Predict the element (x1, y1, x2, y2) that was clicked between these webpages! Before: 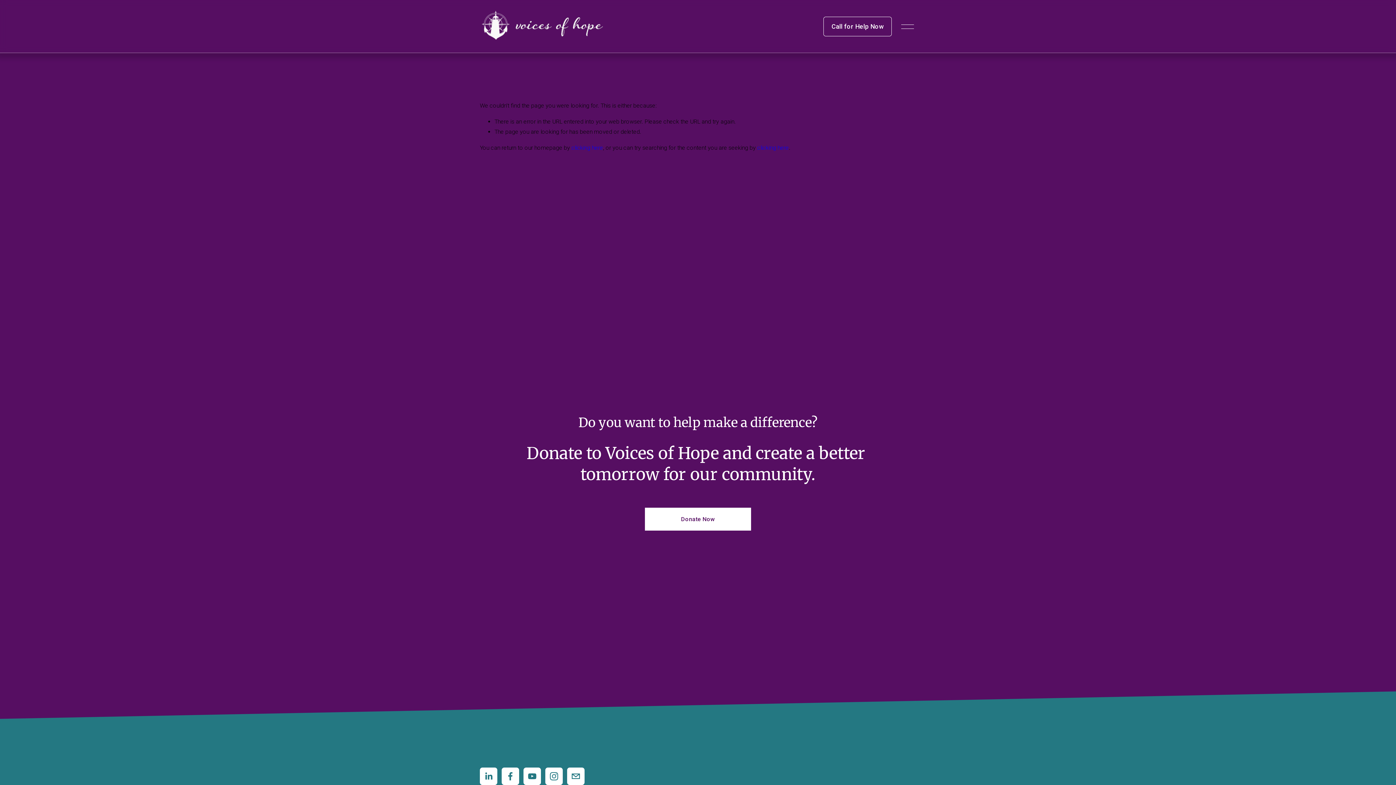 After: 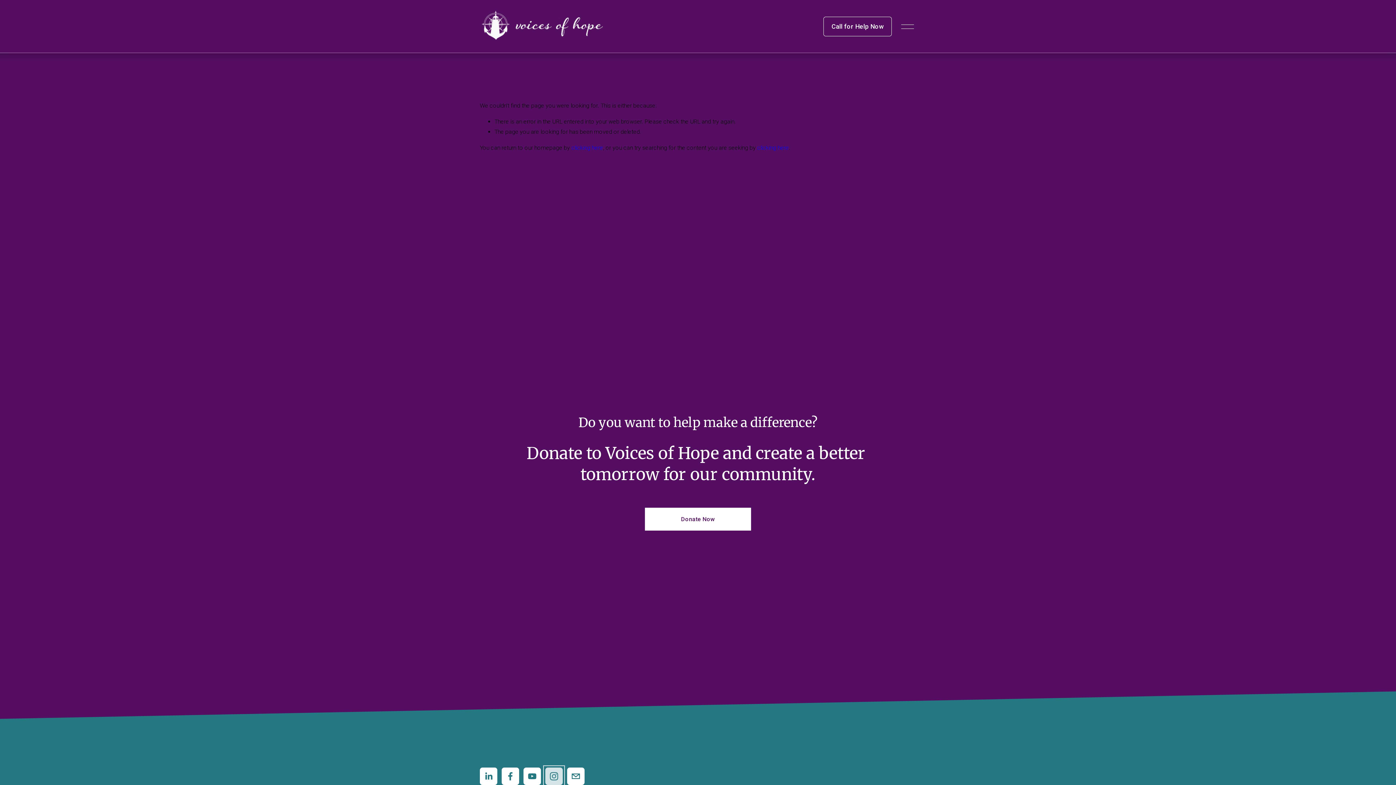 Action: bbox: (545, 768, 562, 785) label: Instagram